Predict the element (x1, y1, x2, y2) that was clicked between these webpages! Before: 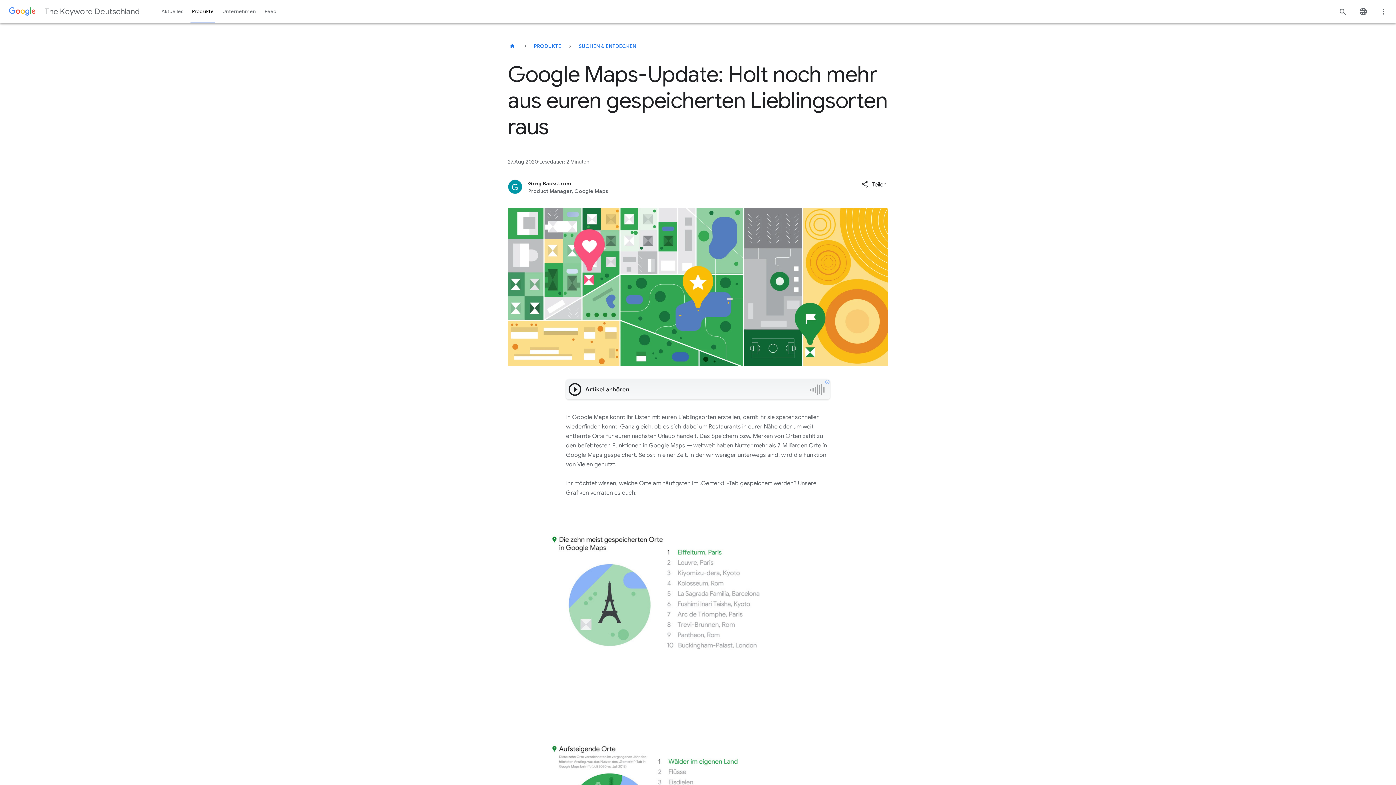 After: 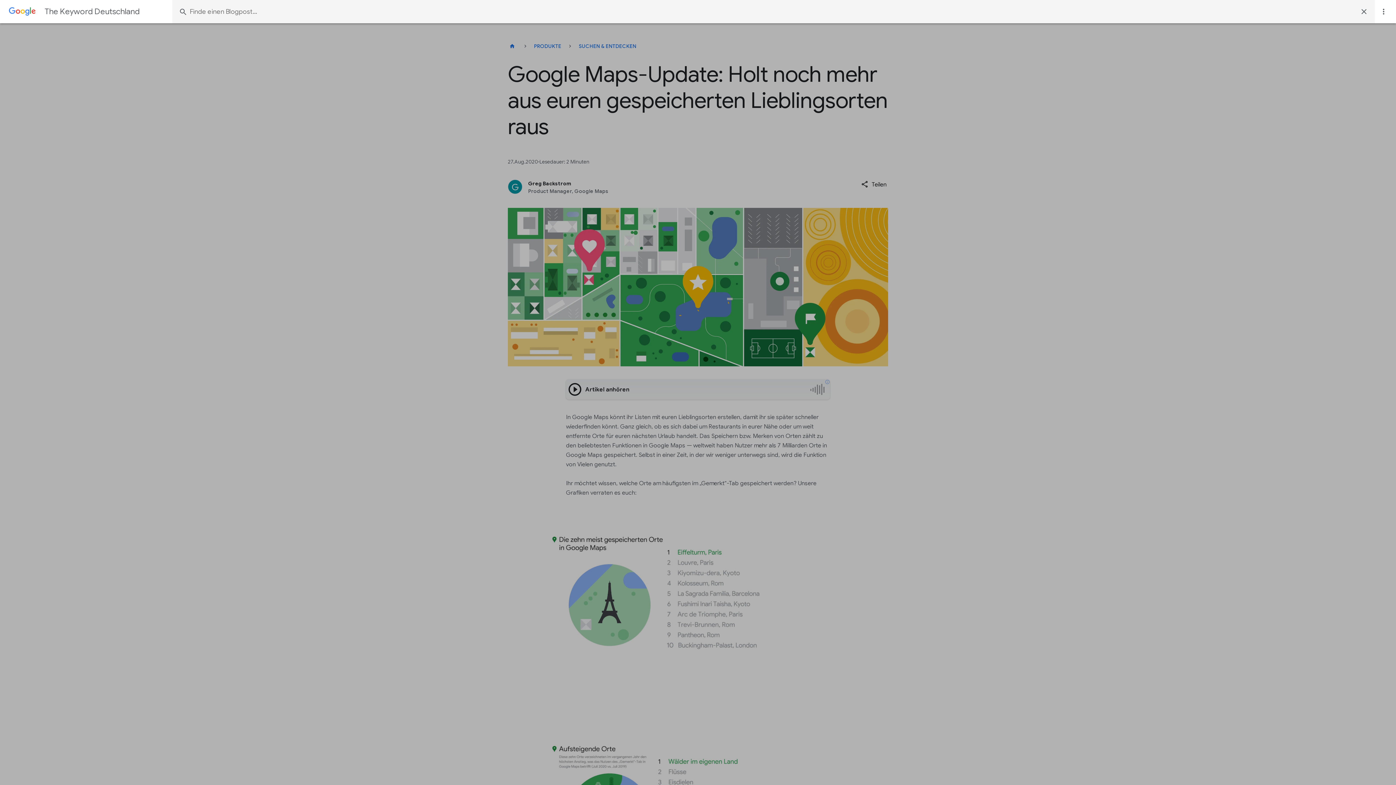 Action: bbox: (1334, 2, 1352, 20)